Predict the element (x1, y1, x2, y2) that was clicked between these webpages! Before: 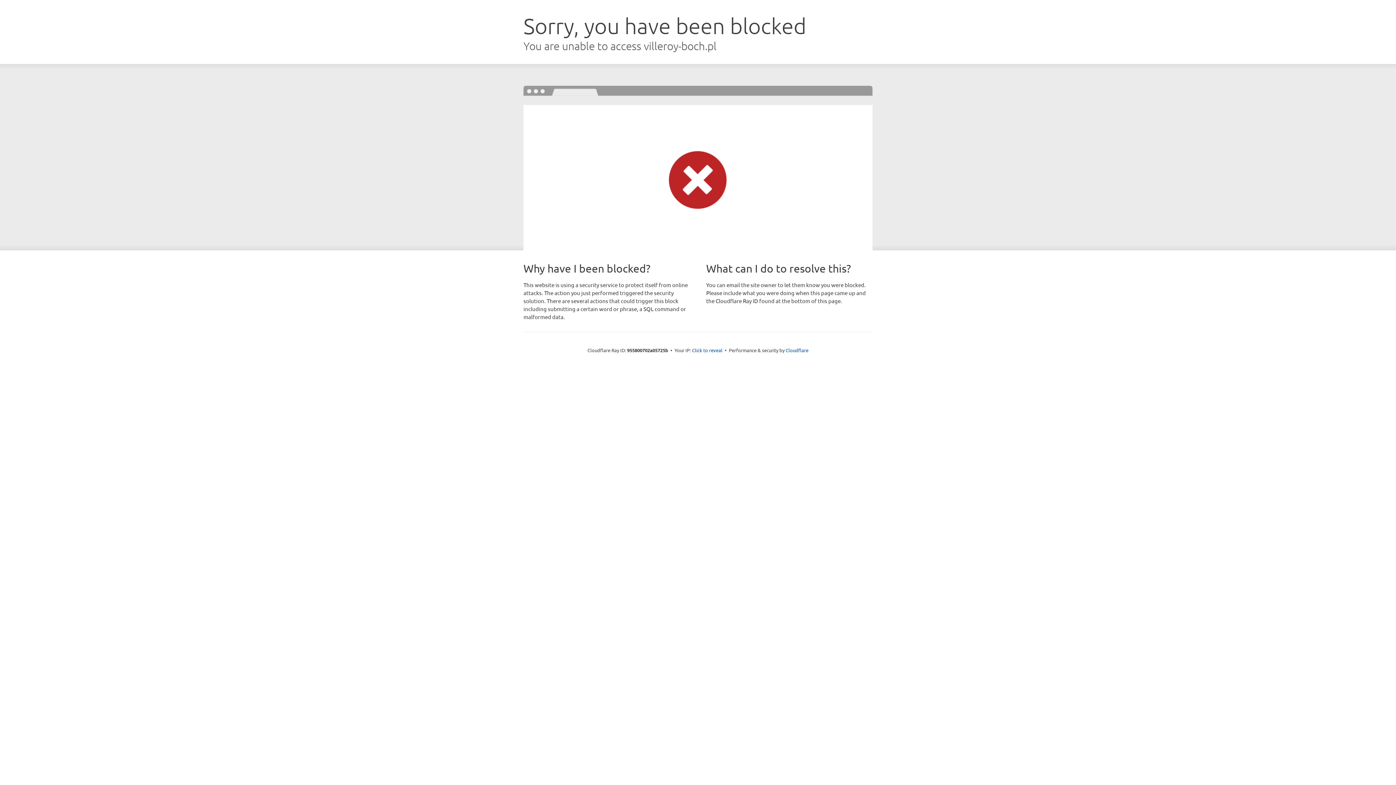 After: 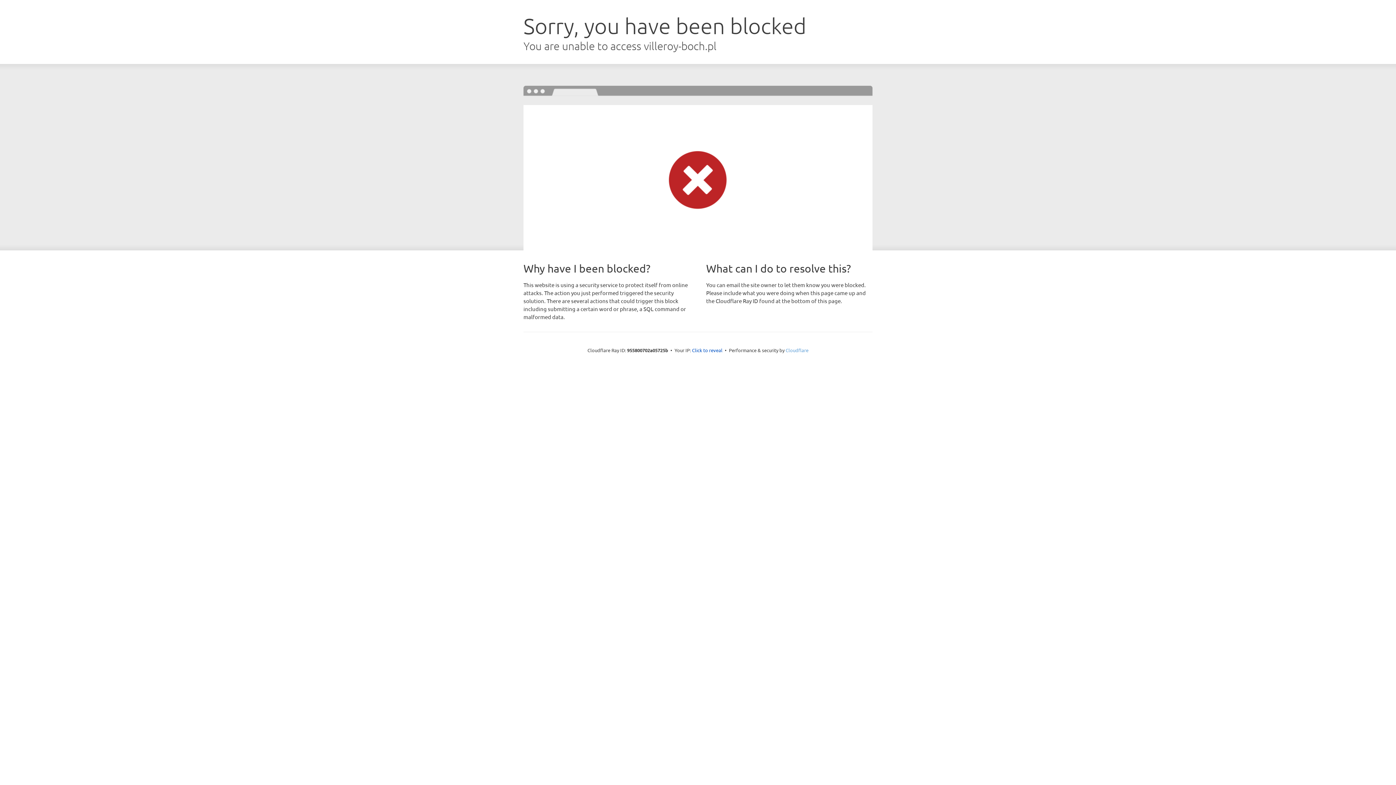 Action: bbox: (785, 347, 808, 353) label: Cloudflare